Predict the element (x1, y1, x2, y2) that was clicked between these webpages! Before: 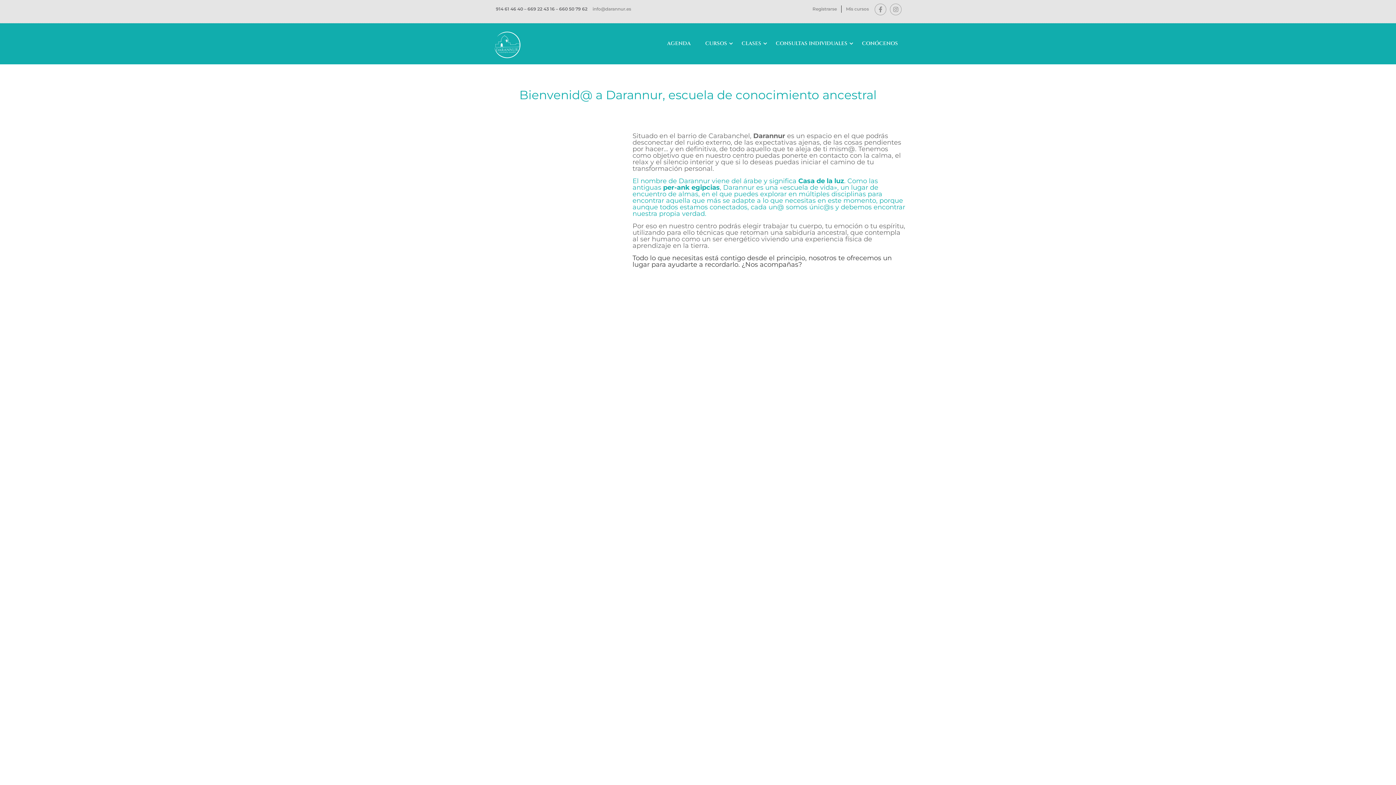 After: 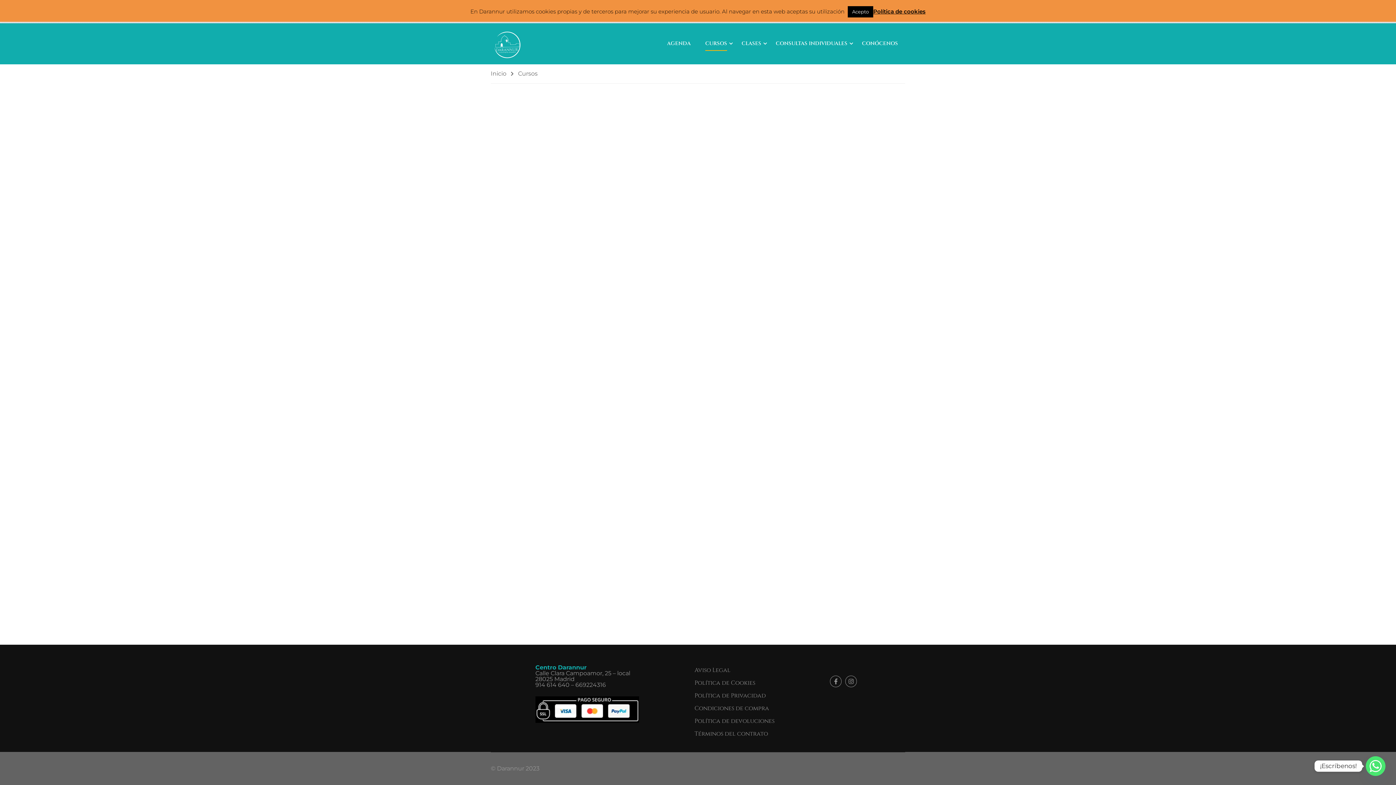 Action: label: CURSOS bbox: (698, 32, 734, 54)